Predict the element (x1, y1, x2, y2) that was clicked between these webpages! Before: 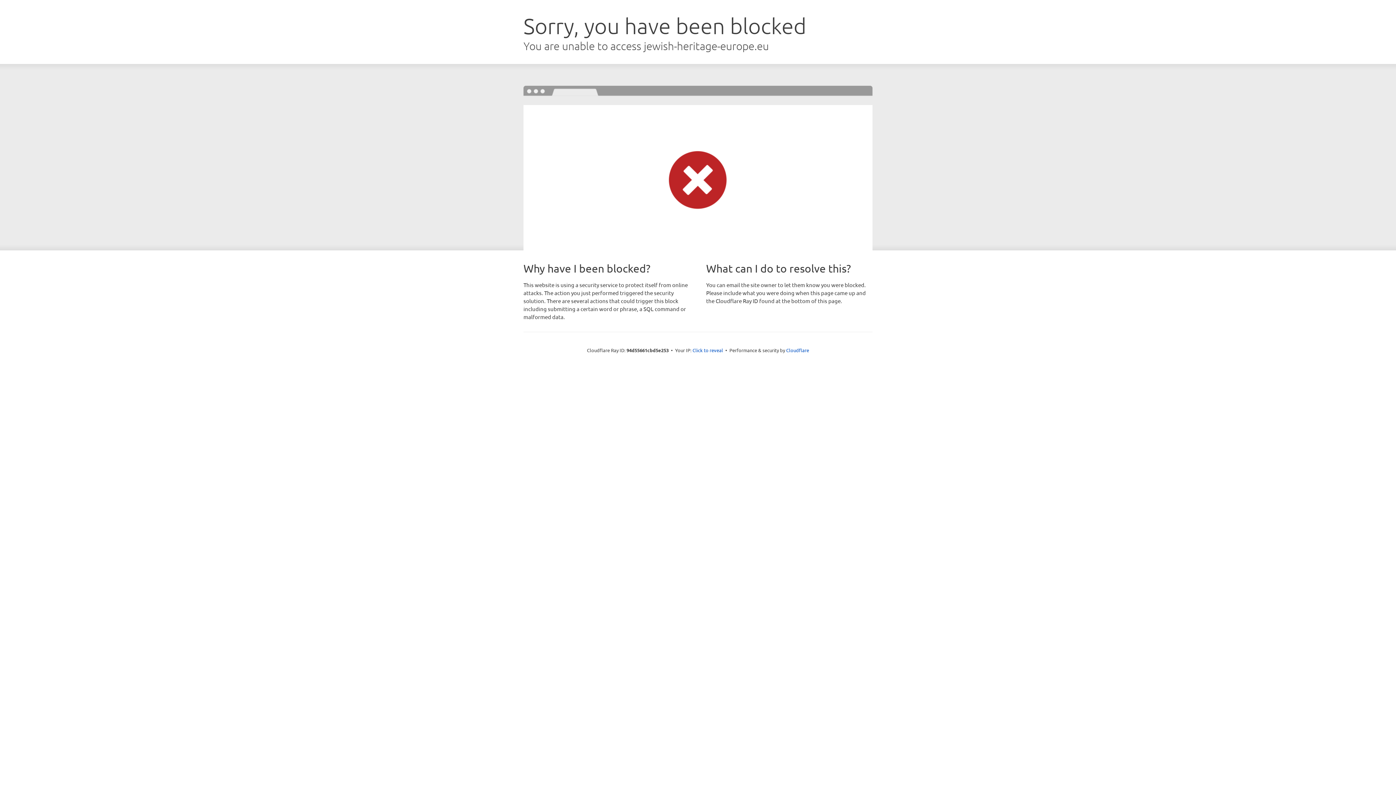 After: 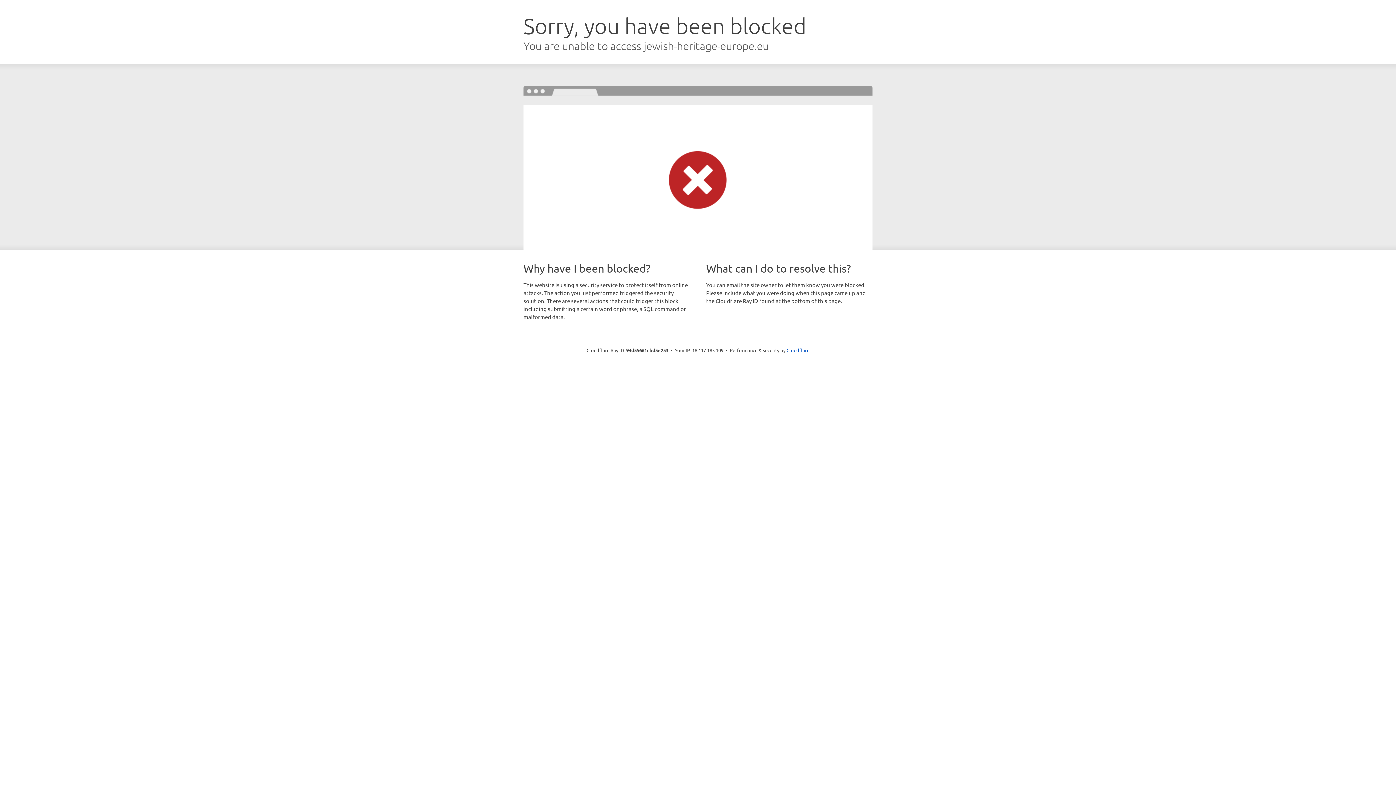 Action: bbox: (692, 346, 723, 353) label: Click to reveal